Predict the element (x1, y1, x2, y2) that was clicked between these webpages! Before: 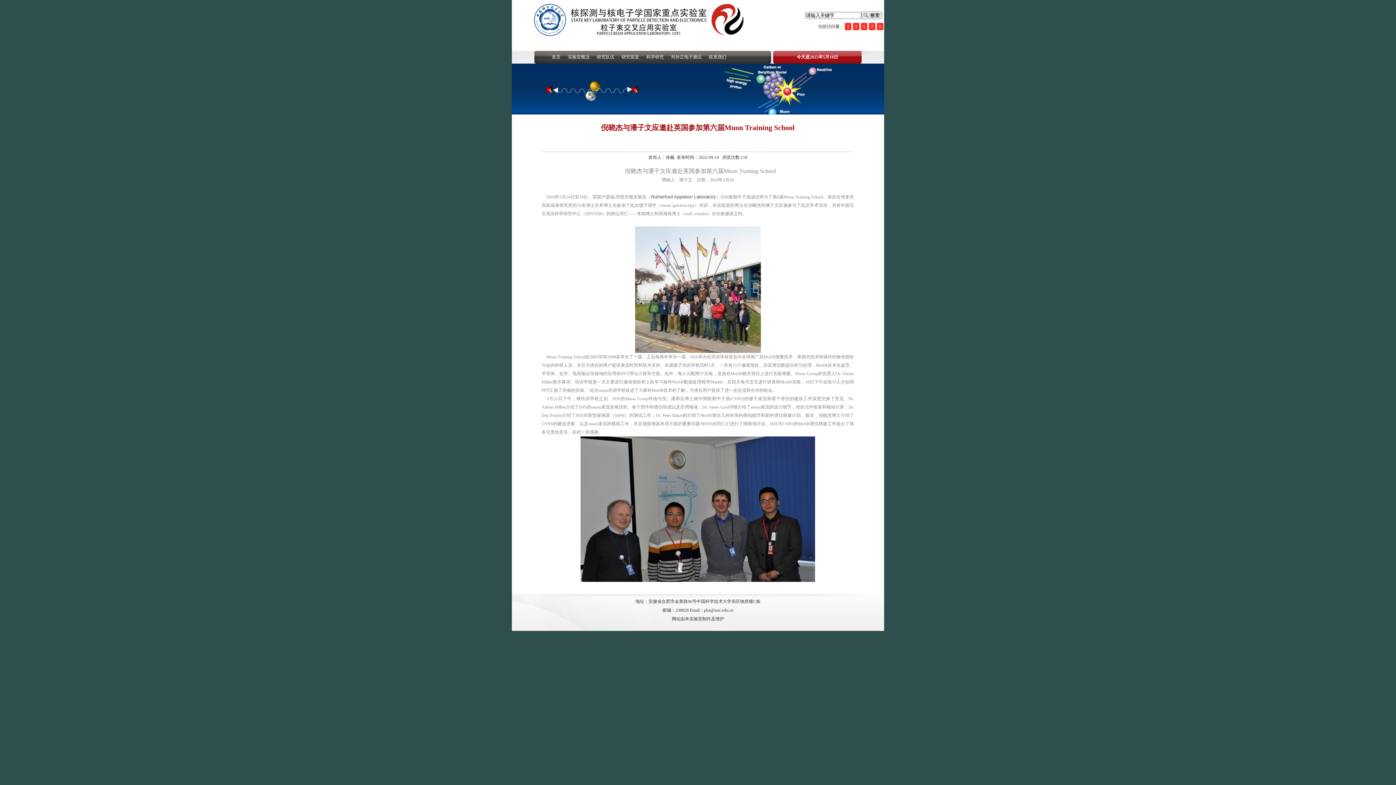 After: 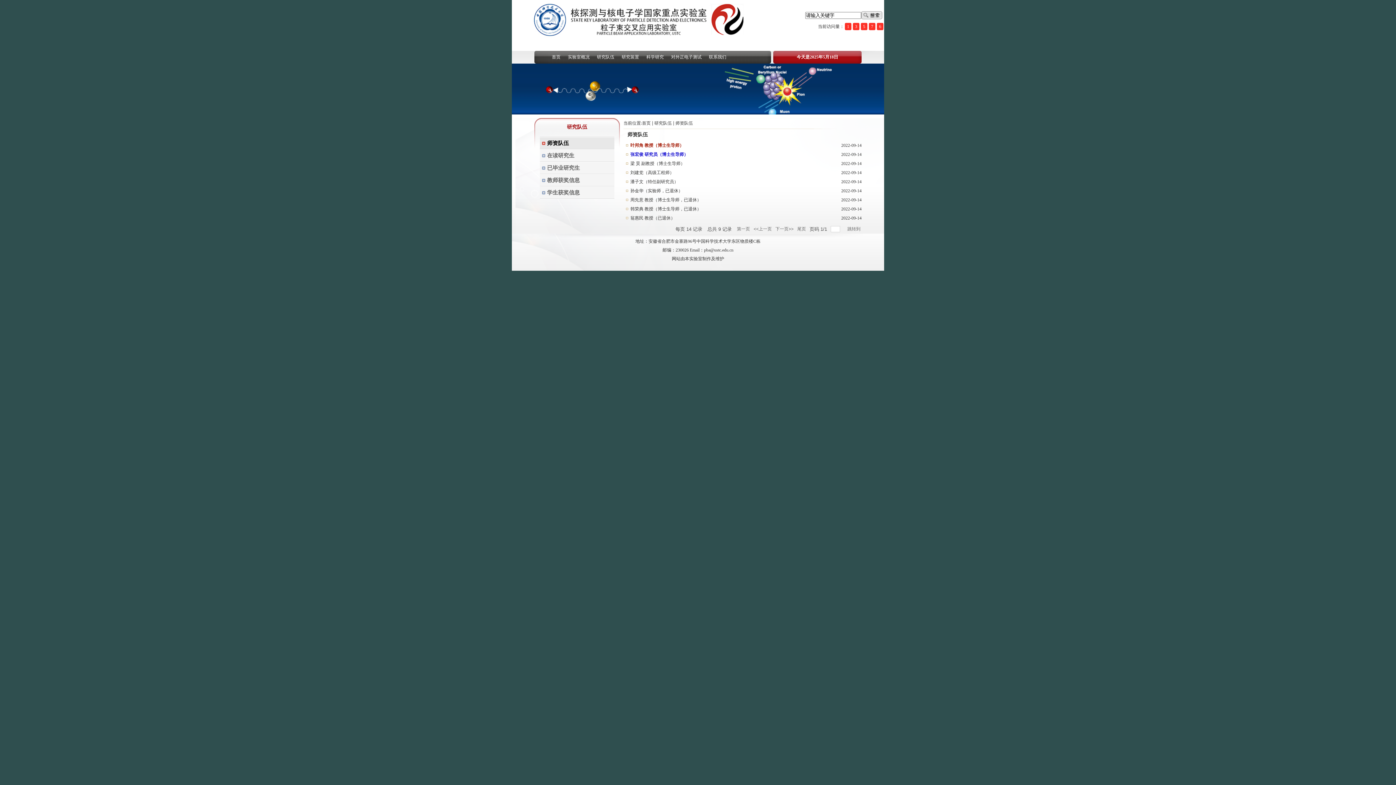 Action: label: 研究队伍 bbox: (593, 51, 618, 62)